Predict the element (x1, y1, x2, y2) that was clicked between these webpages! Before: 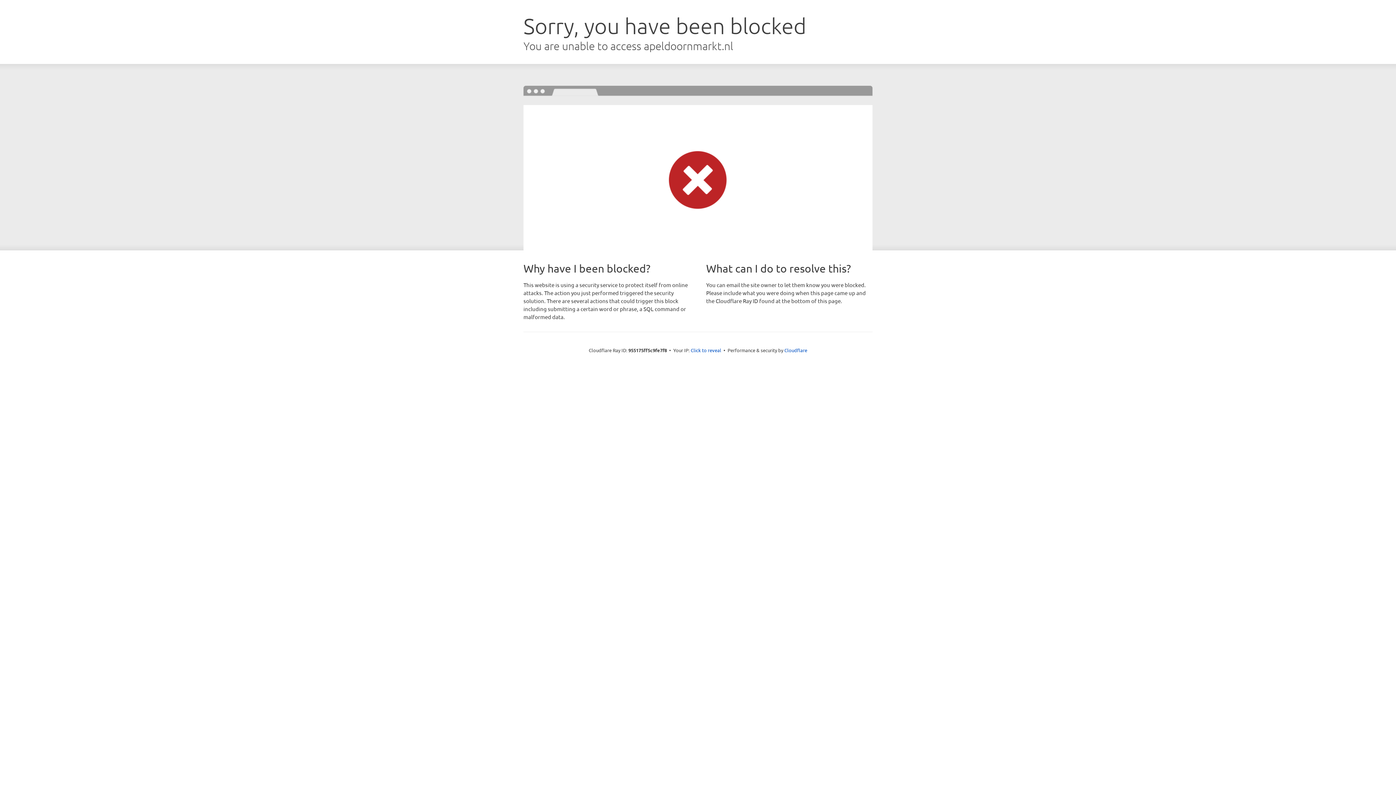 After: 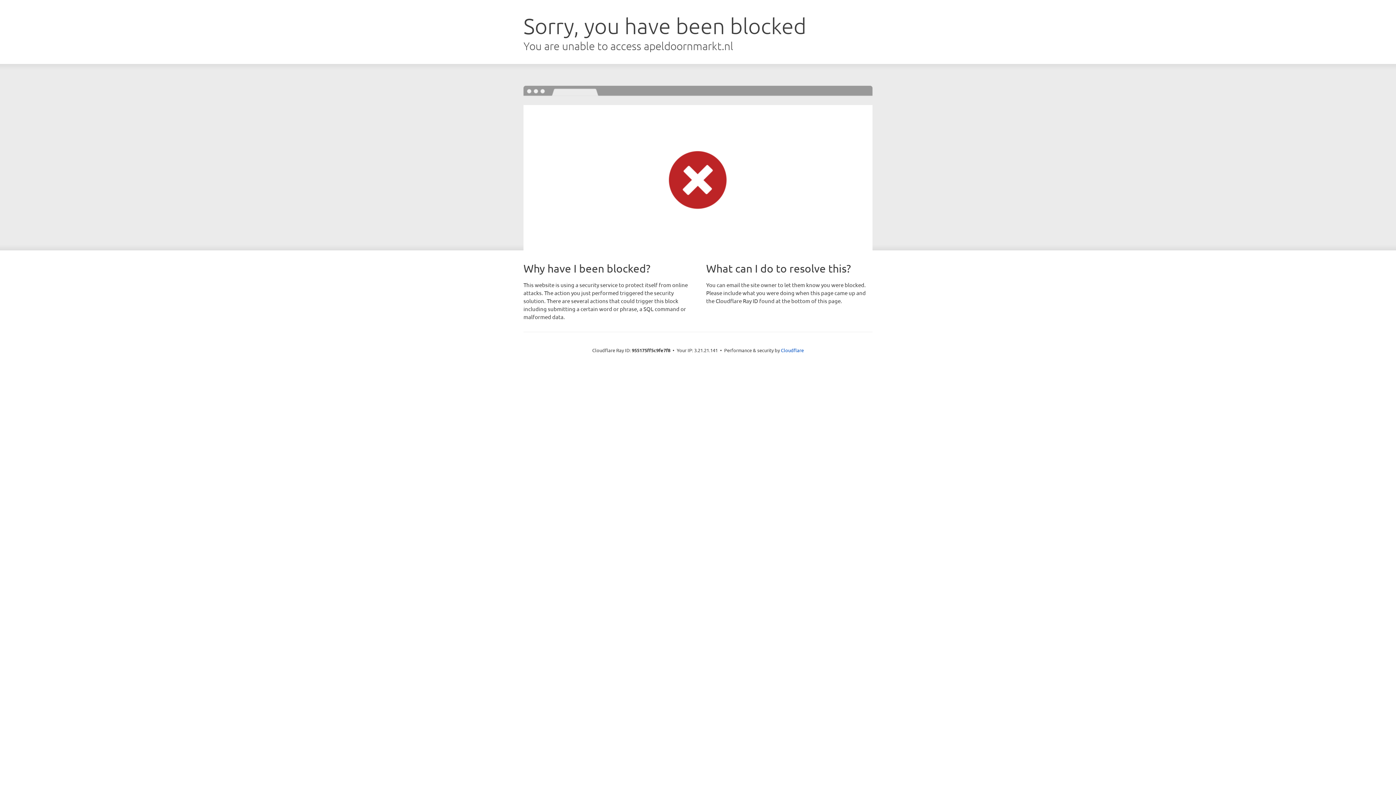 Action: label: Click to reveal bbox: (690, 346, 721, 353)